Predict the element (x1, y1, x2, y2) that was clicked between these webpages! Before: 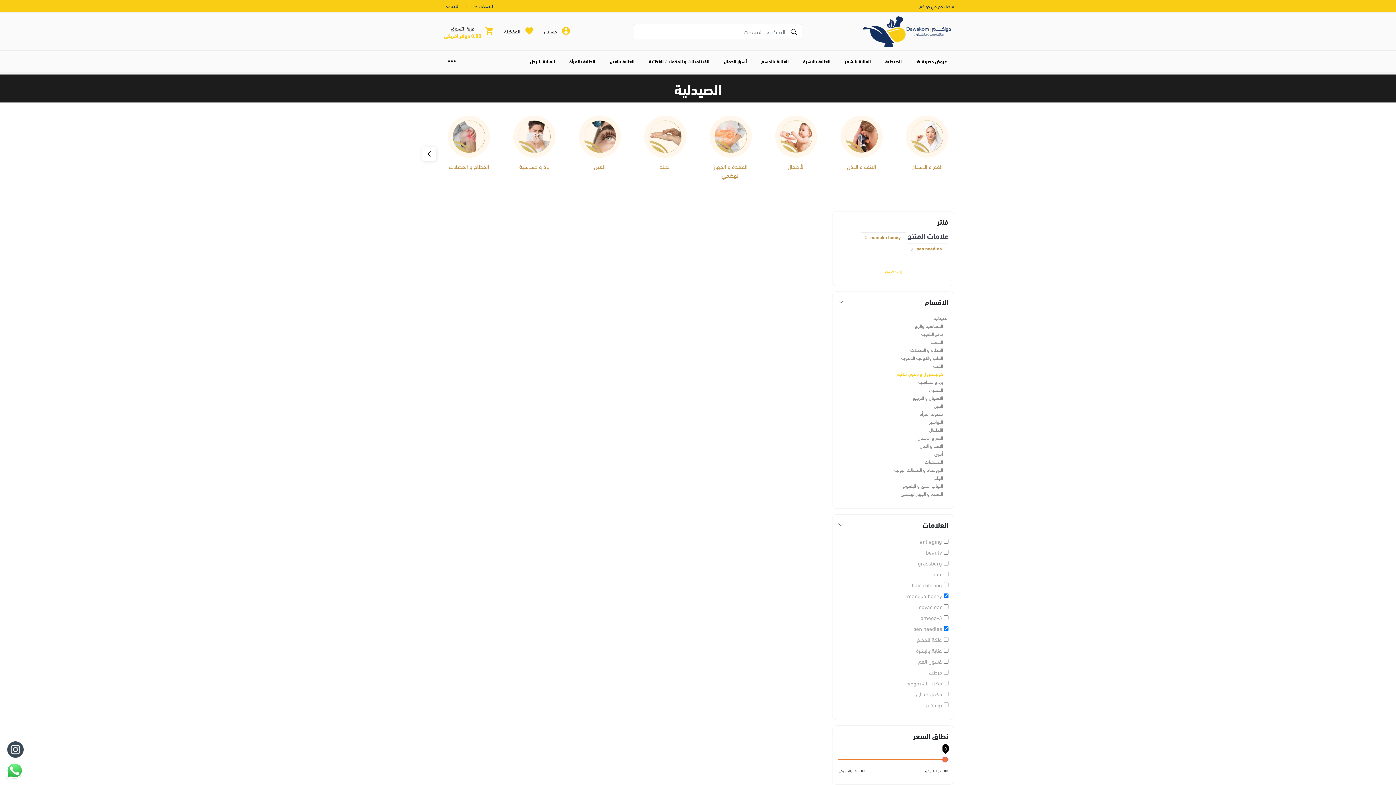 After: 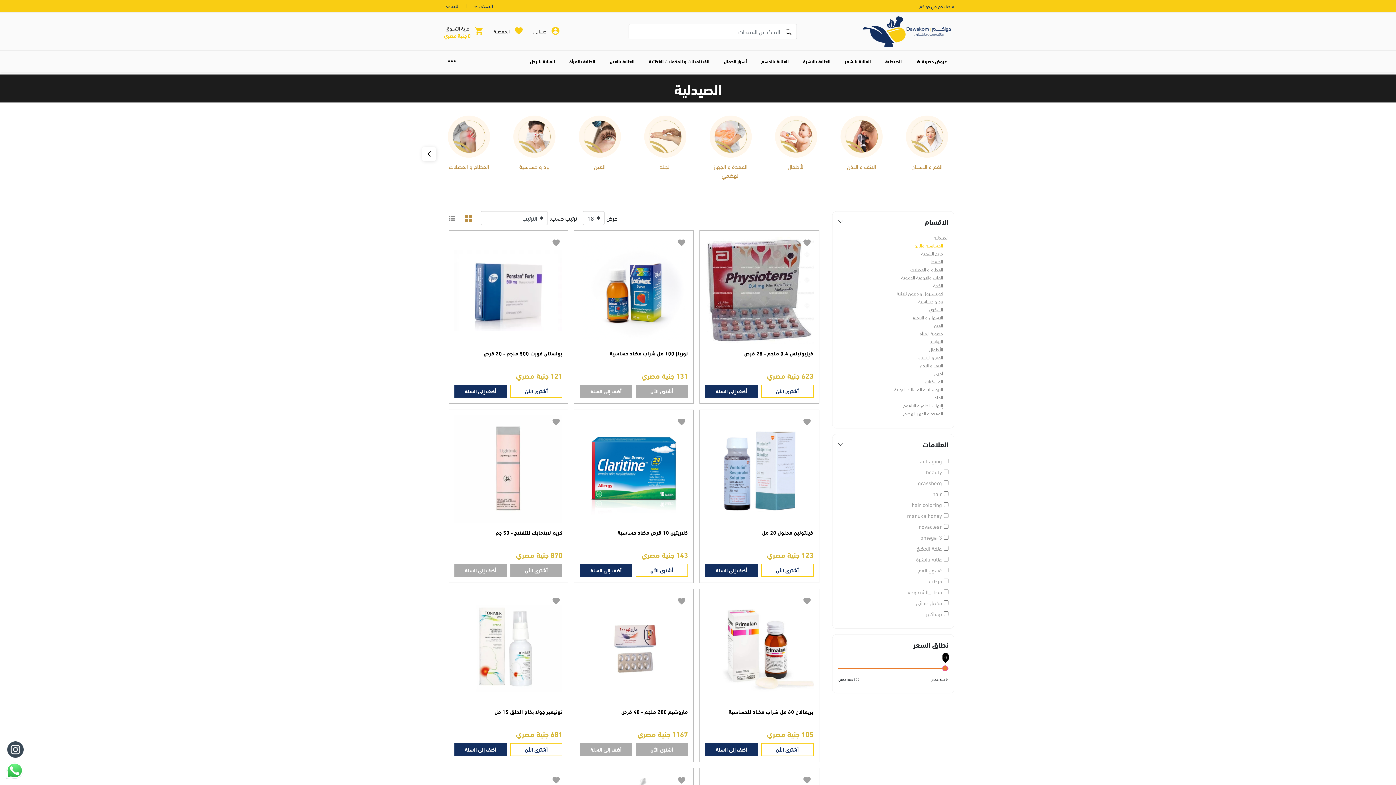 Action: label: الحساسية والربو bbox: (838, 322, 943, 329)